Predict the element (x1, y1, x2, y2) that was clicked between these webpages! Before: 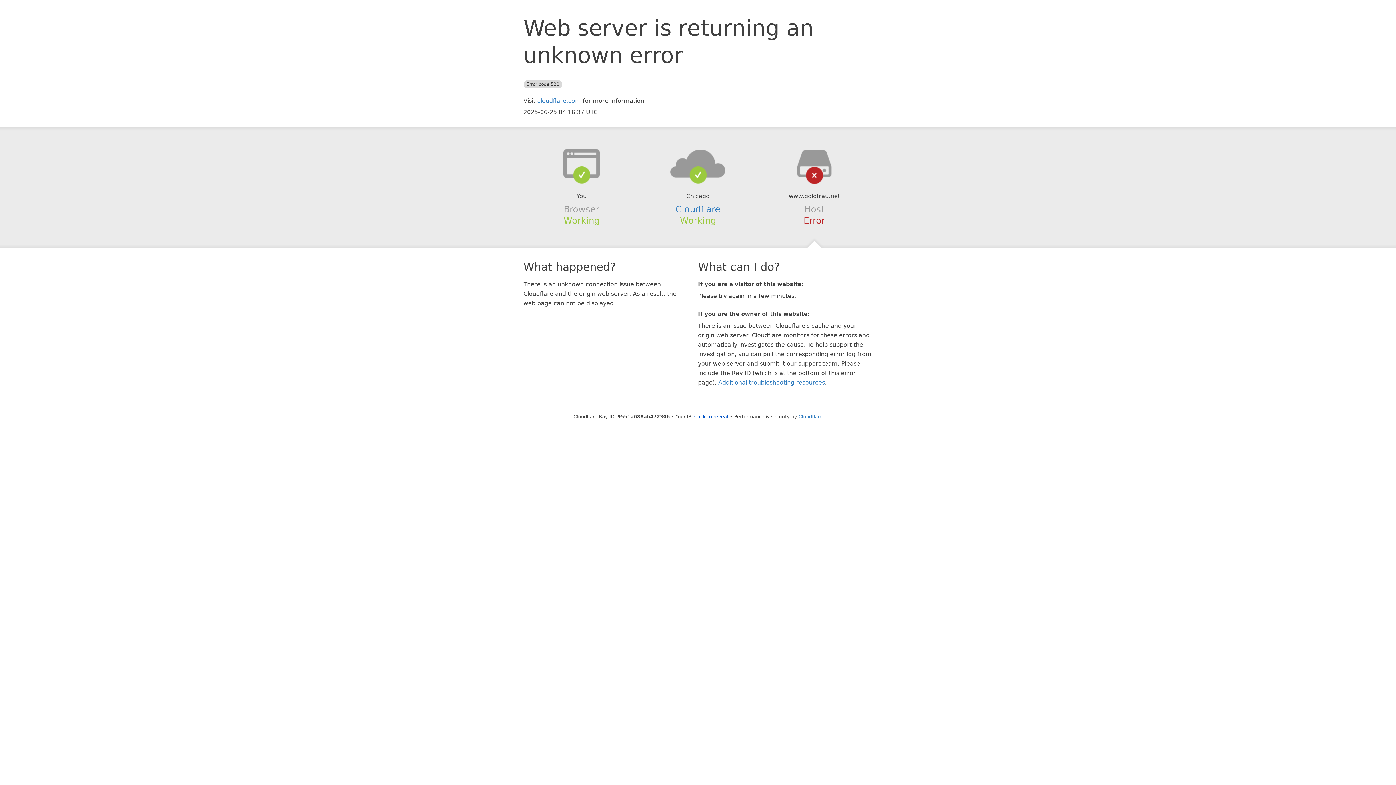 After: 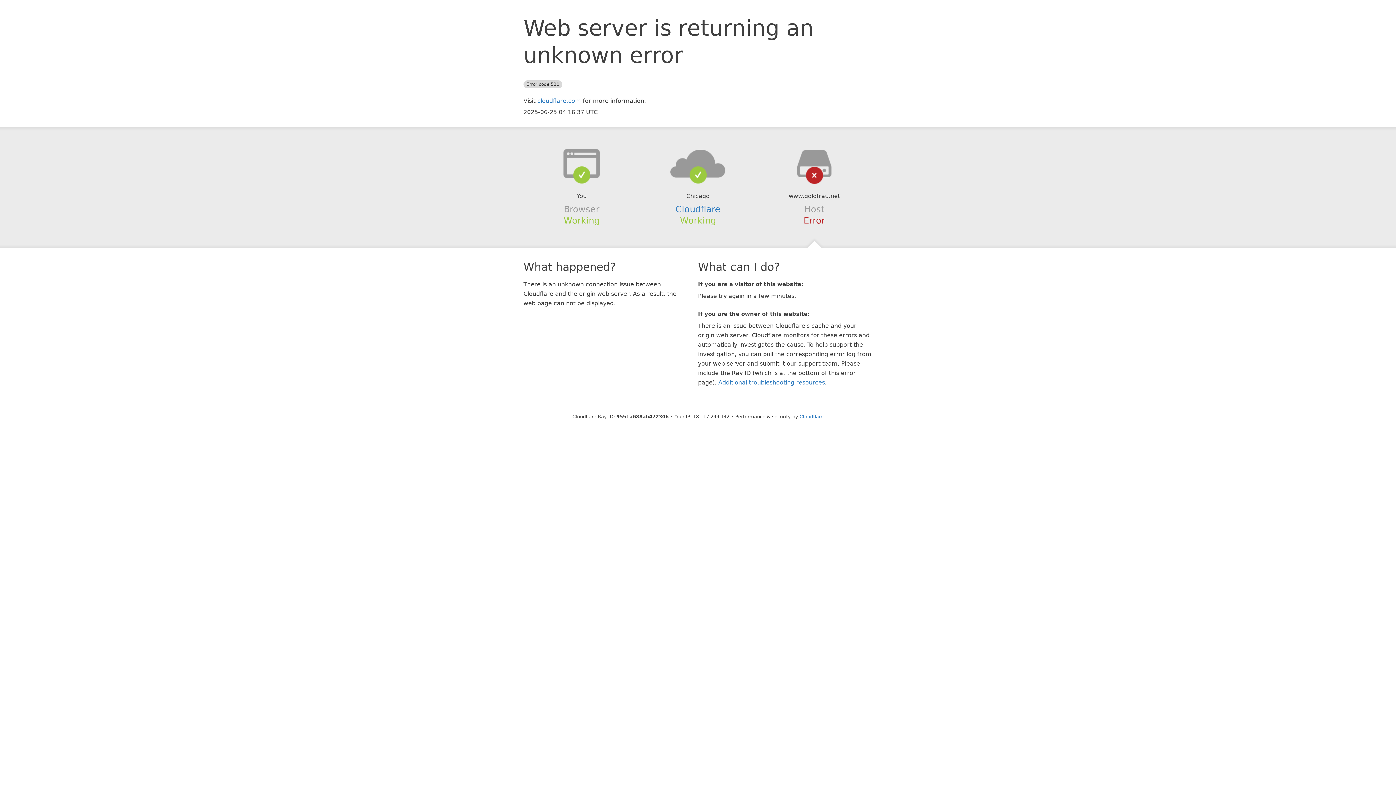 Action: bbox: (694, 414, 728, 419) label: Click to reveal